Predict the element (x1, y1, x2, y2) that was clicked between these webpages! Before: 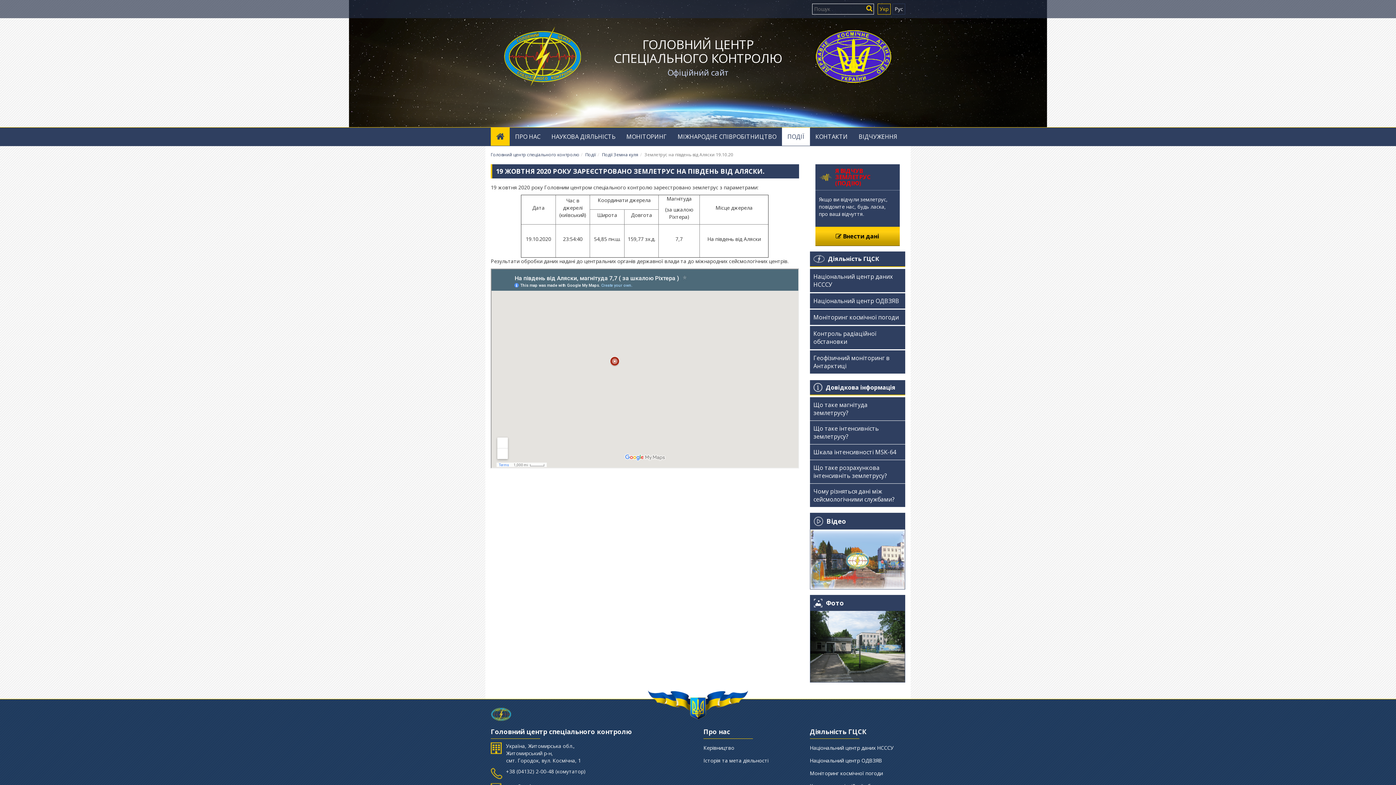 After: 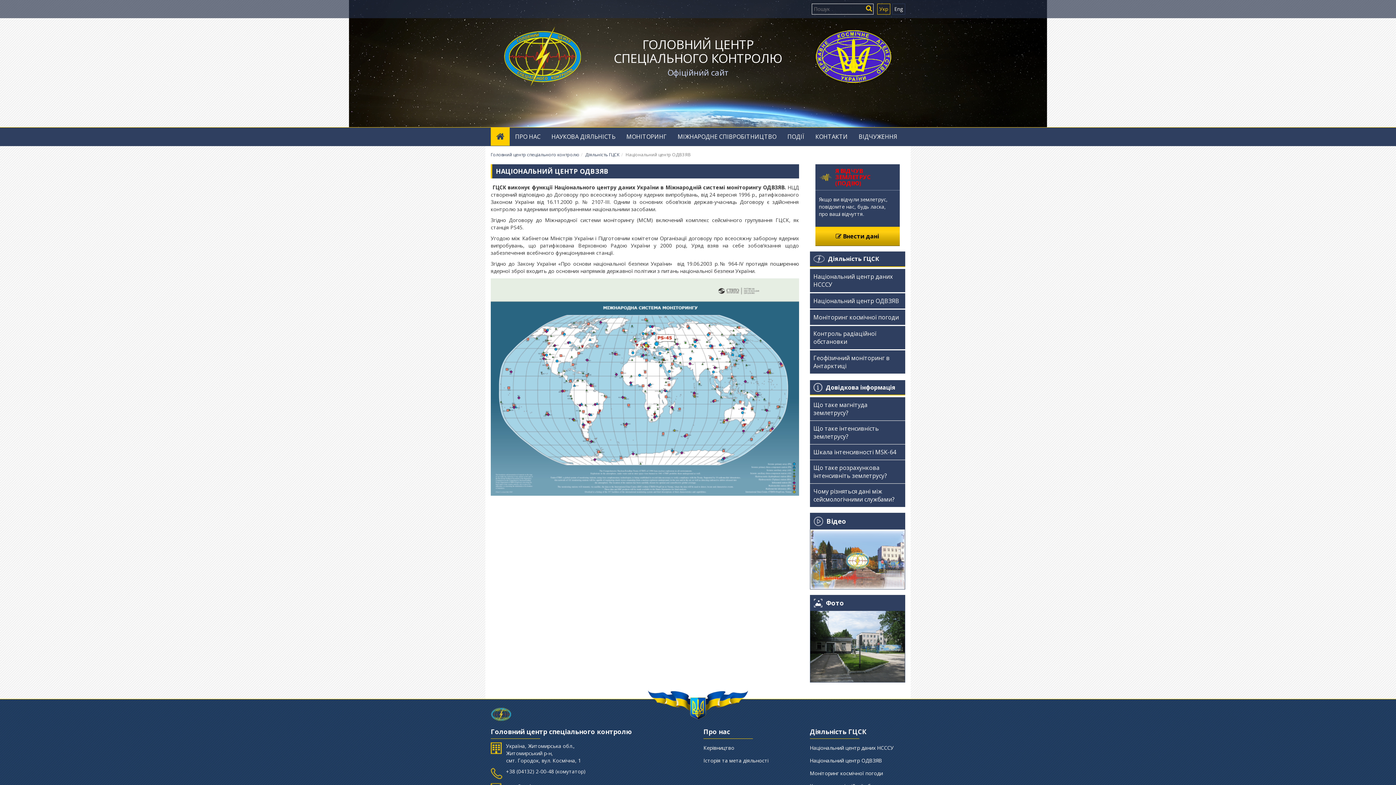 Action: label: Національний центр ОДВЗЯВ bbox: (810, 293, 905, 308)